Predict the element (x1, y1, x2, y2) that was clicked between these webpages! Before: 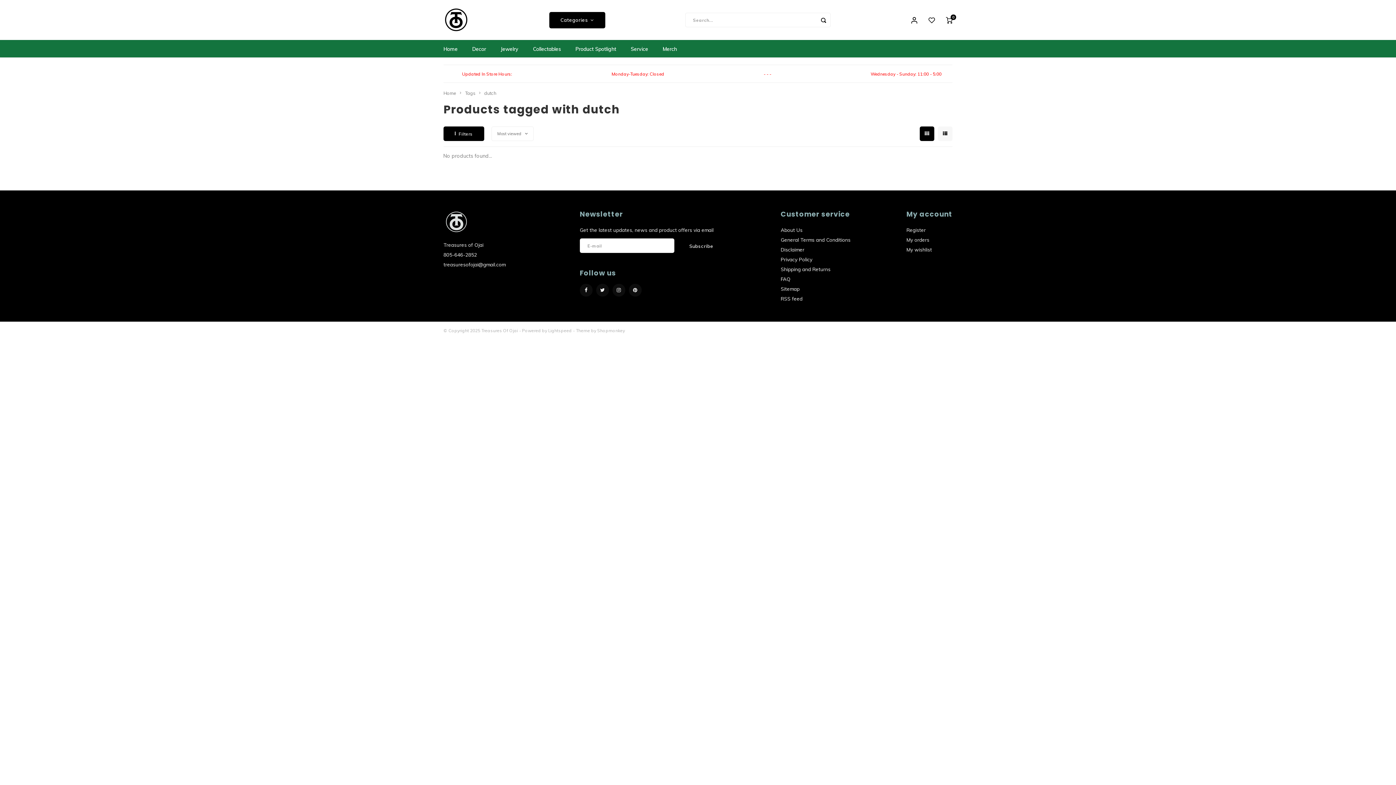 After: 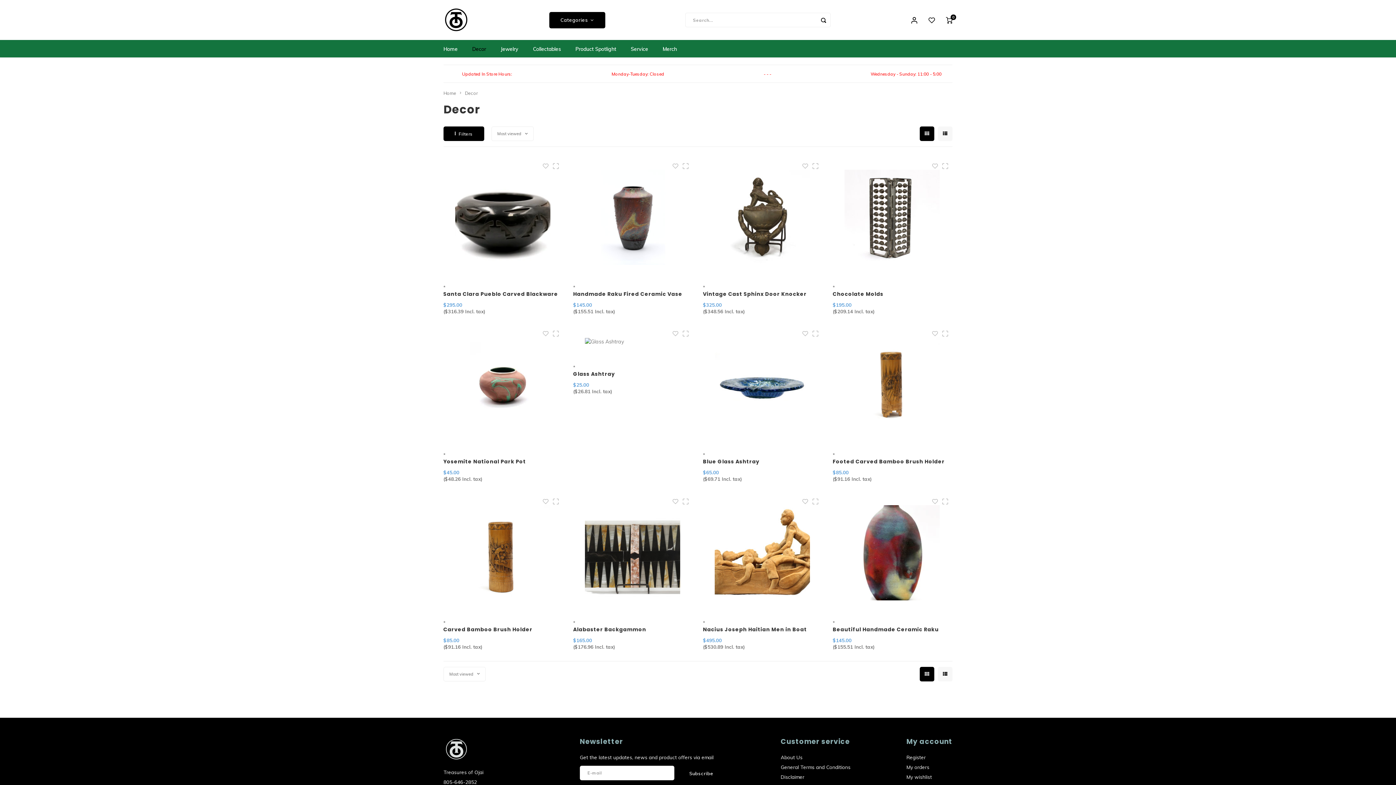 Action: label: Decor bbox: (465, 40, 493, 57)